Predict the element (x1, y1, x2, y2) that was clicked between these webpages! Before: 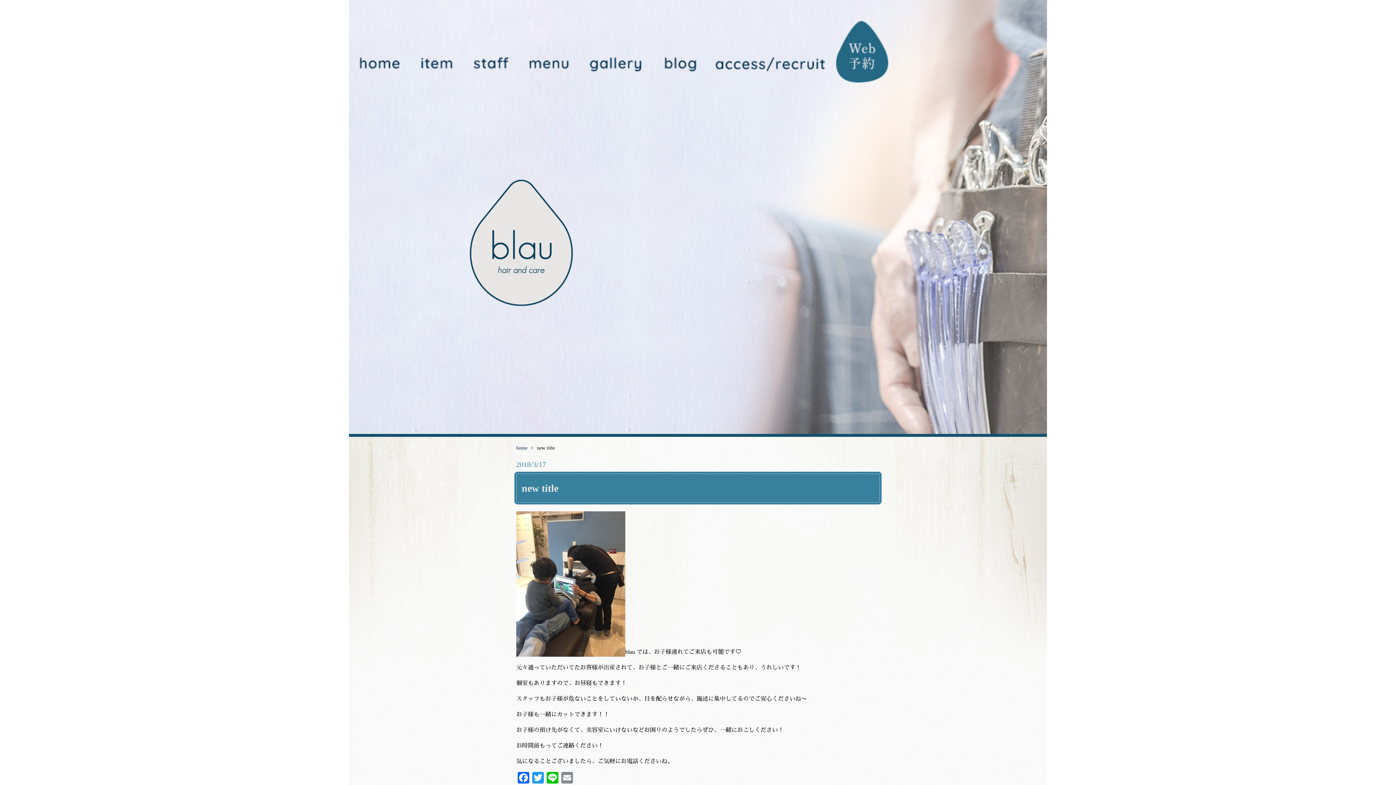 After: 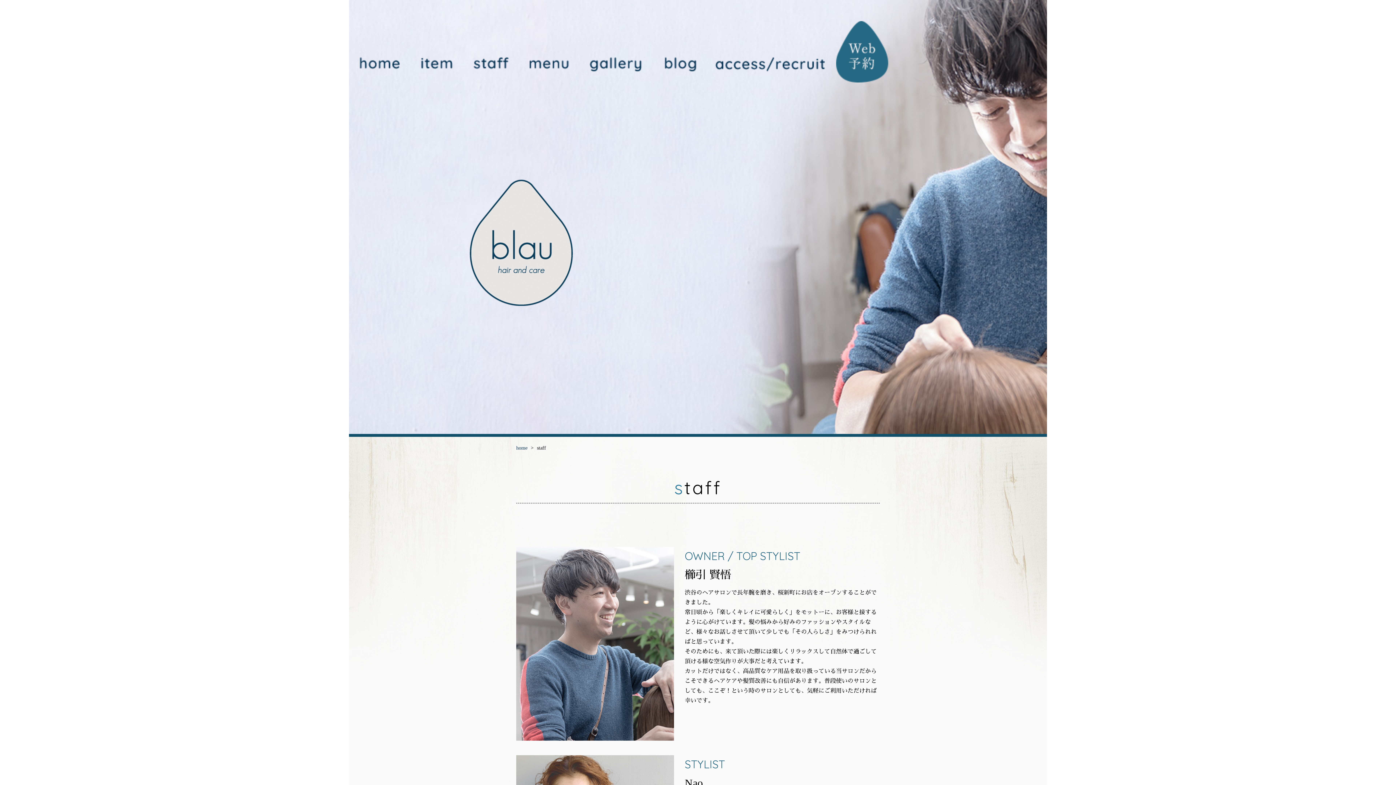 Action: label: staff bbox: (463, 48, 517, 79)